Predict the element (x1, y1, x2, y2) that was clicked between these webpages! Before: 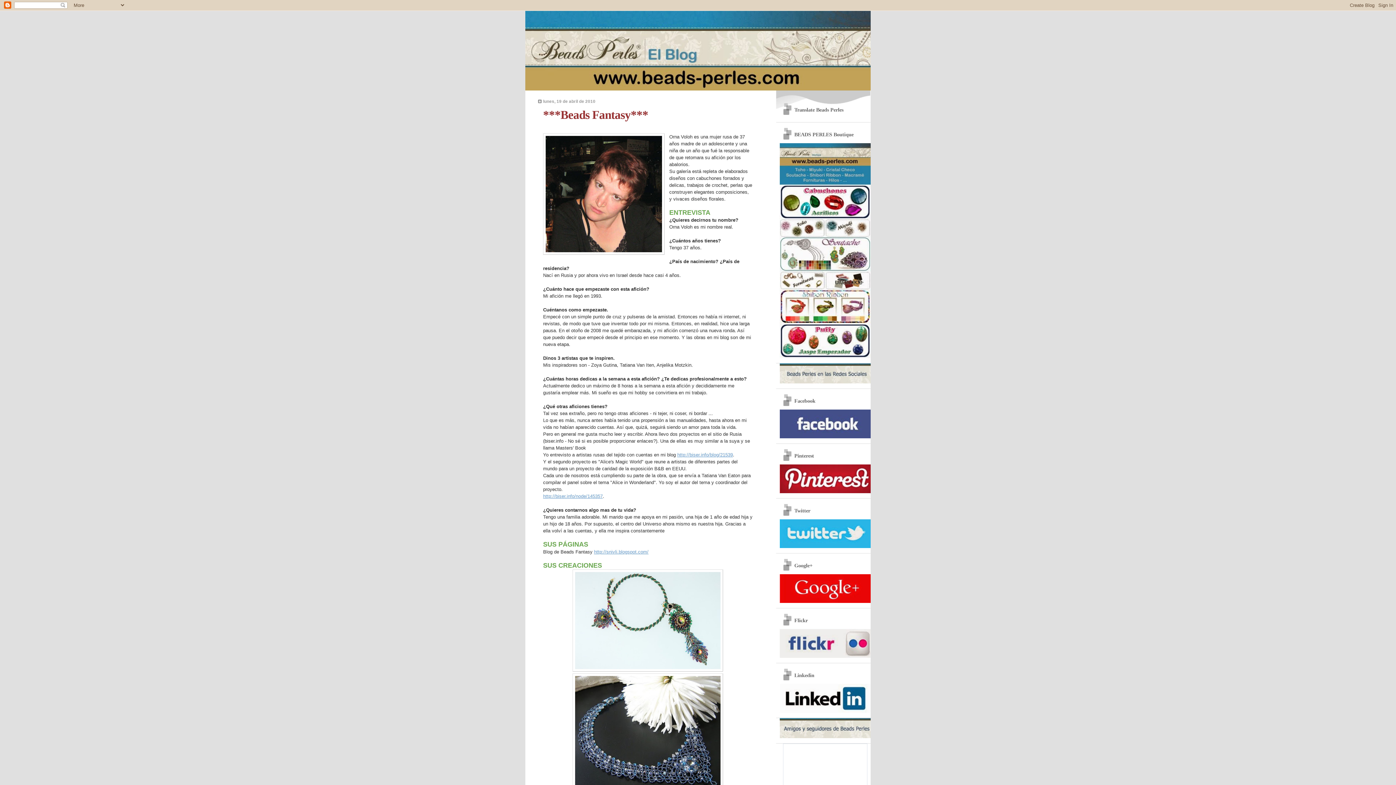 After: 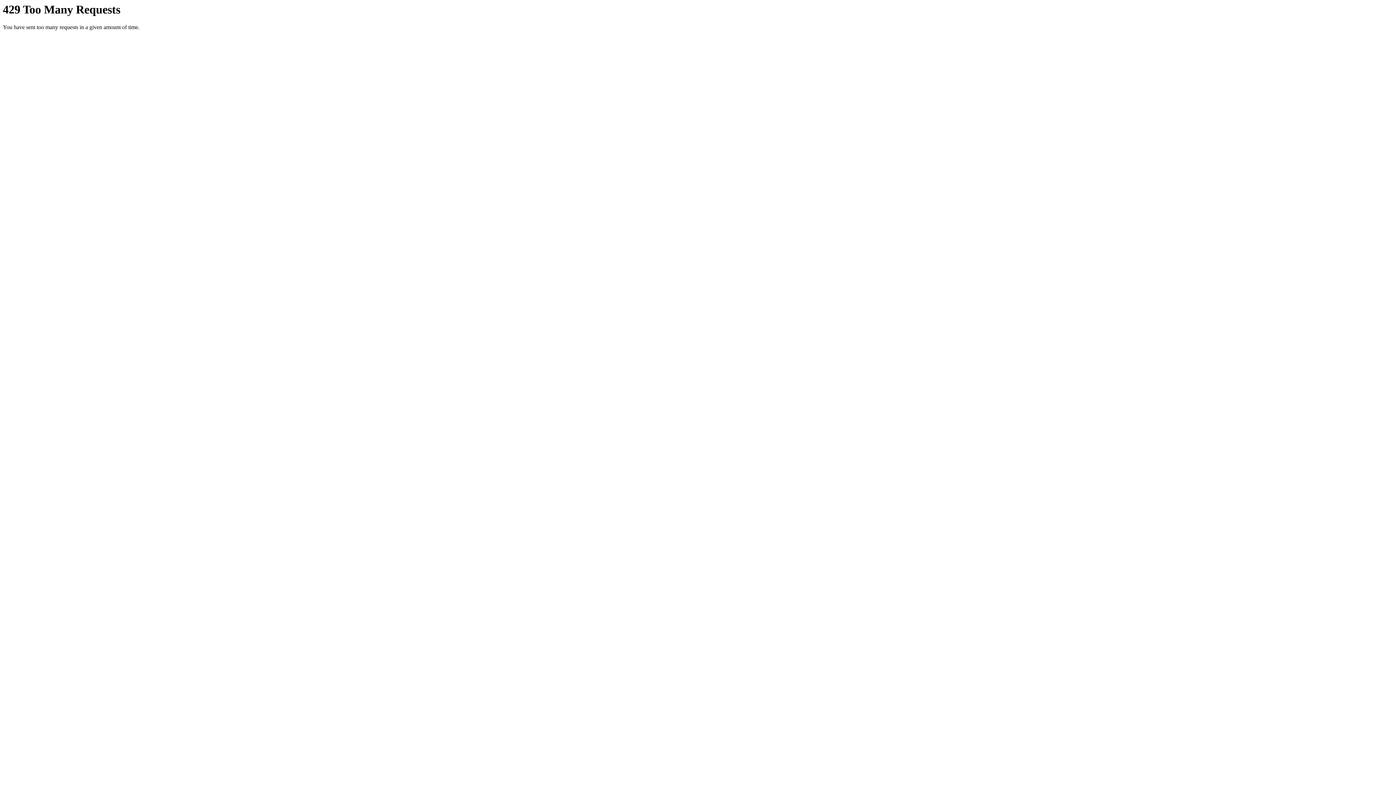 Action: bbox: (780, 654, 873, 658)